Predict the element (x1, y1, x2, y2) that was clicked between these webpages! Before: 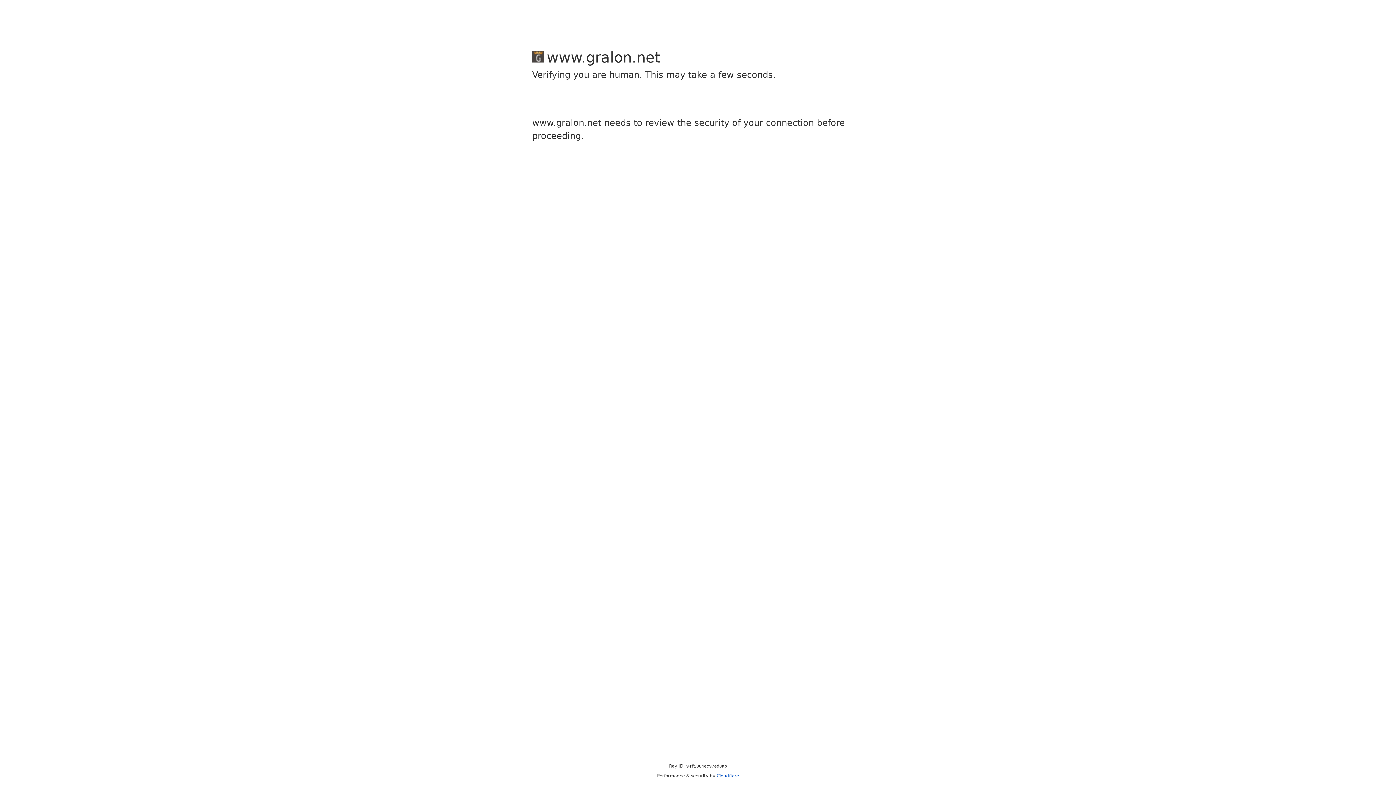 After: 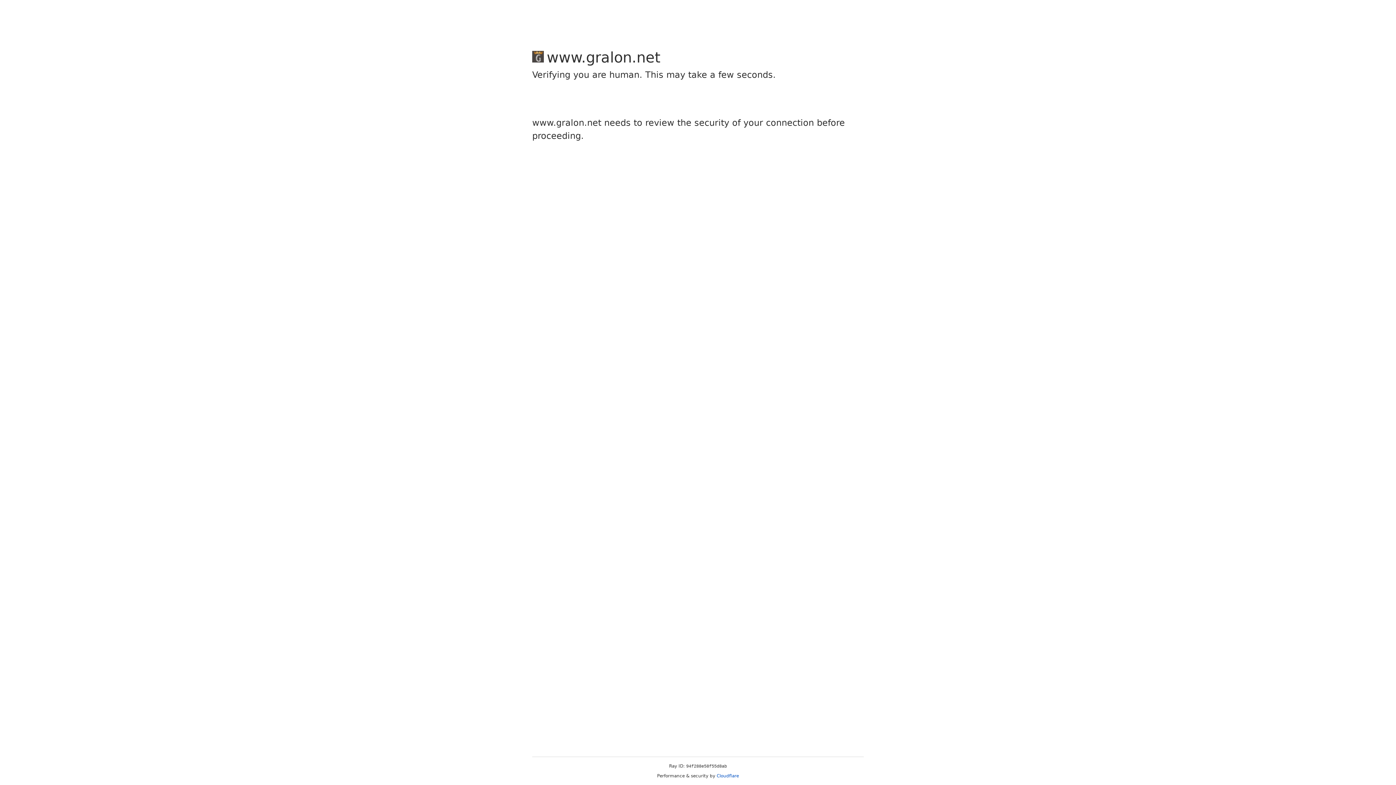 Action: label: Cloudflare bbox: (716, 773, 739, 778)